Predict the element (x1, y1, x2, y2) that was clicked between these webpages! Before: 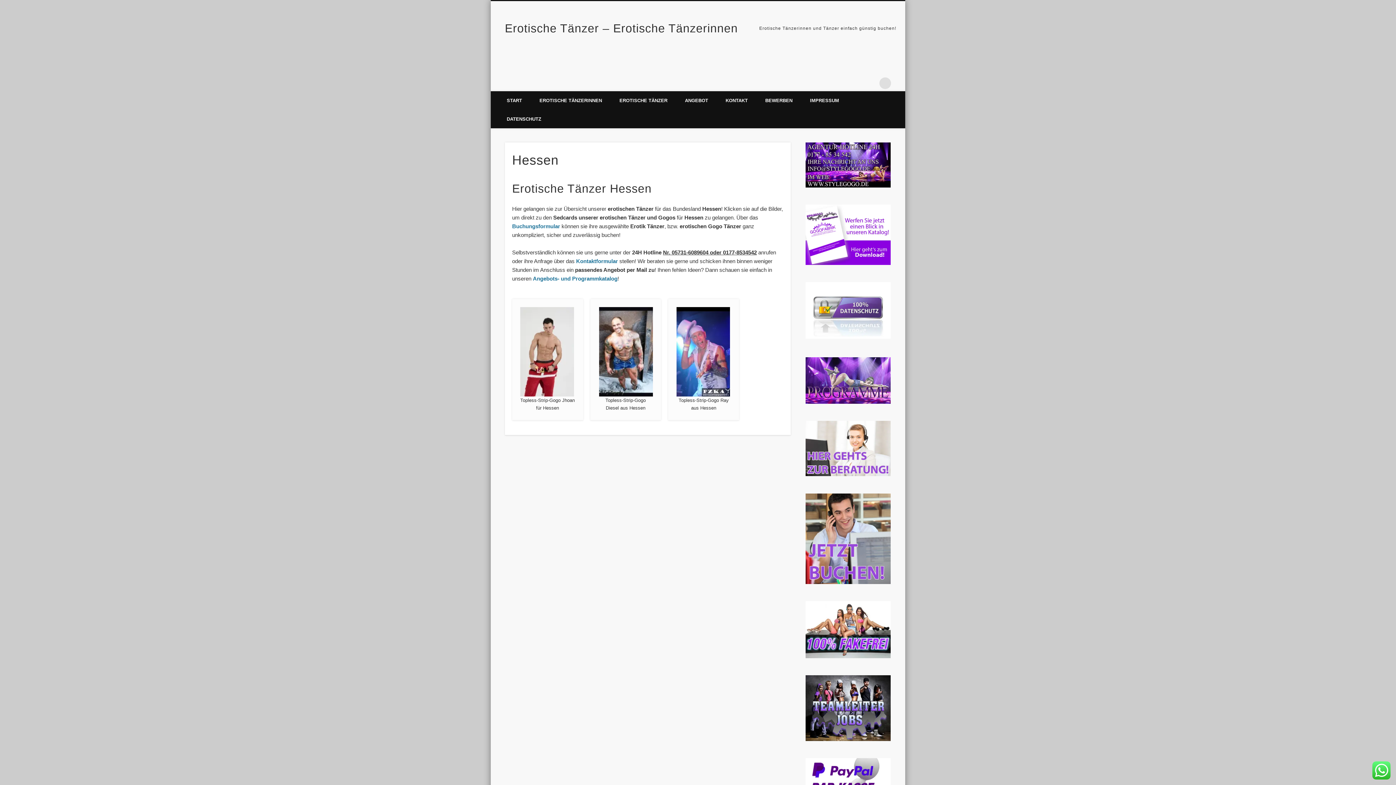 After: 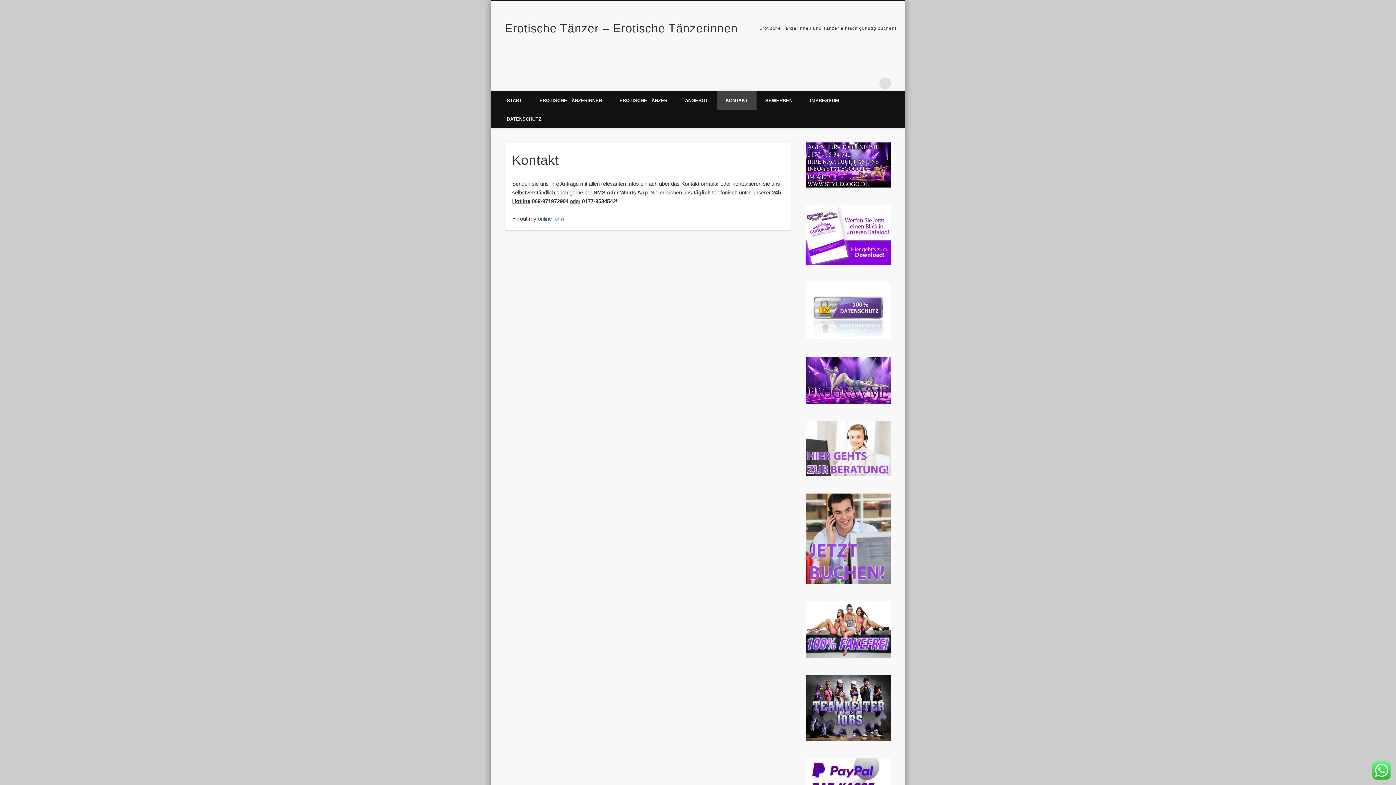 Action: label: Kontaktformular bbox: (576, 258, 618, 264)